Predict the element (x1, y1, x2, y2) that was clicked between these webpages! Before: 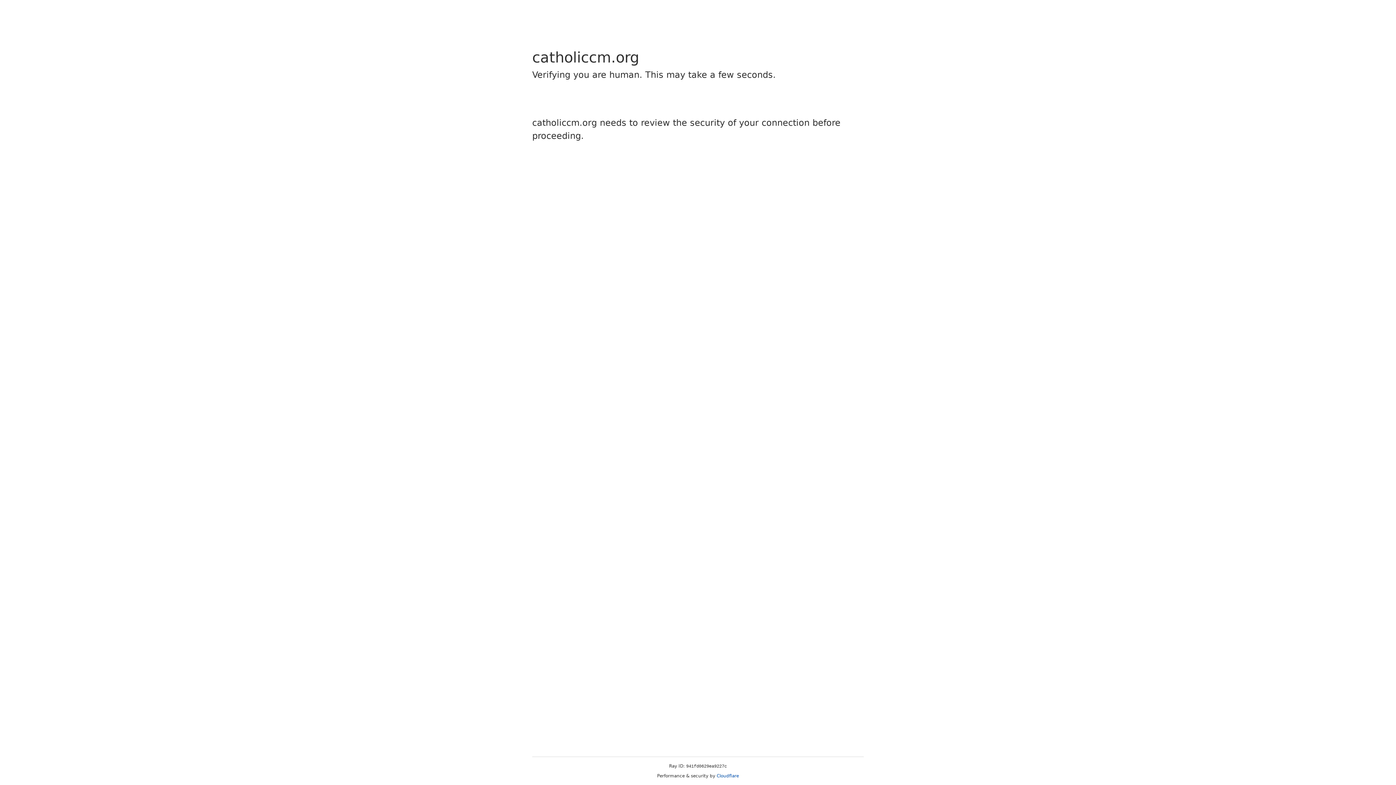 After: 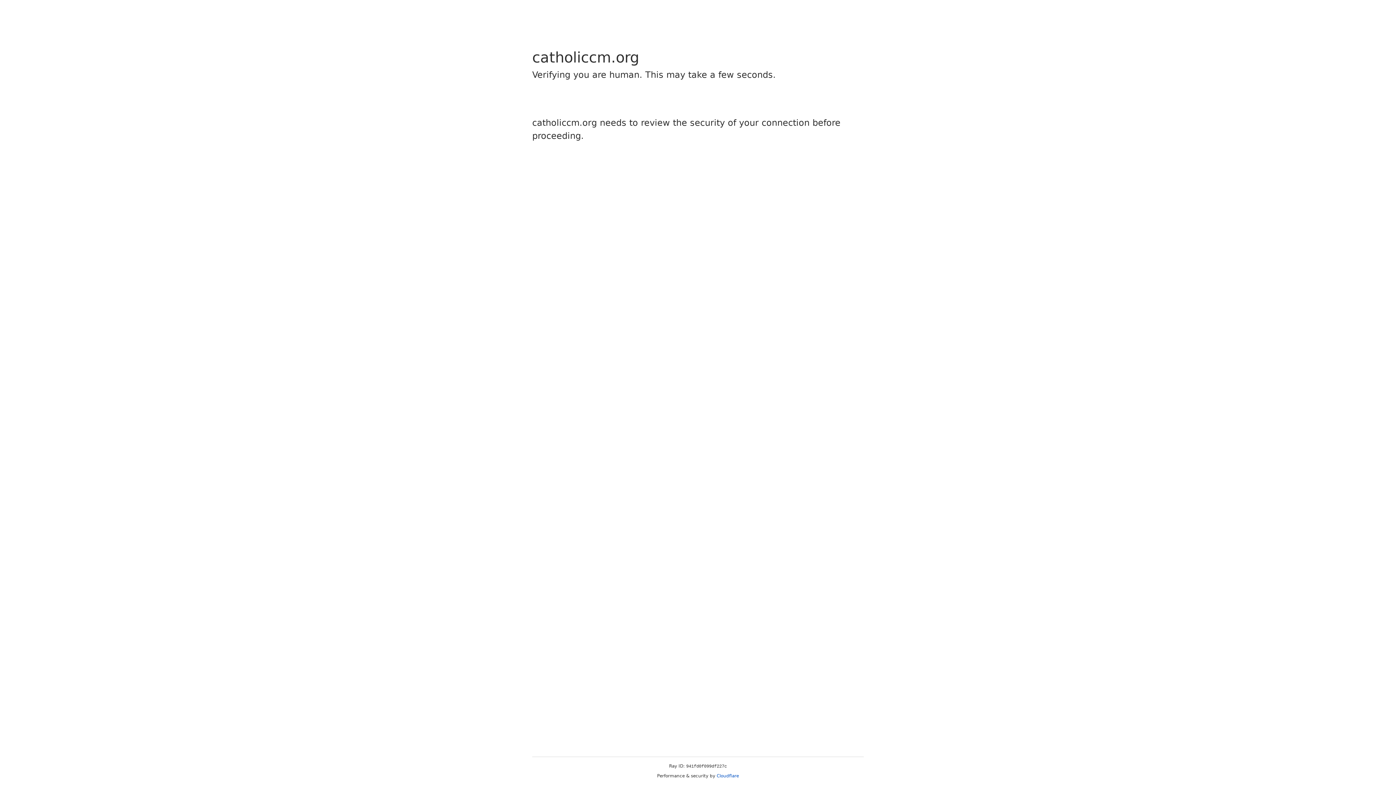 Action: bbox: (716, 773, 739, 778) label: Cloudflare